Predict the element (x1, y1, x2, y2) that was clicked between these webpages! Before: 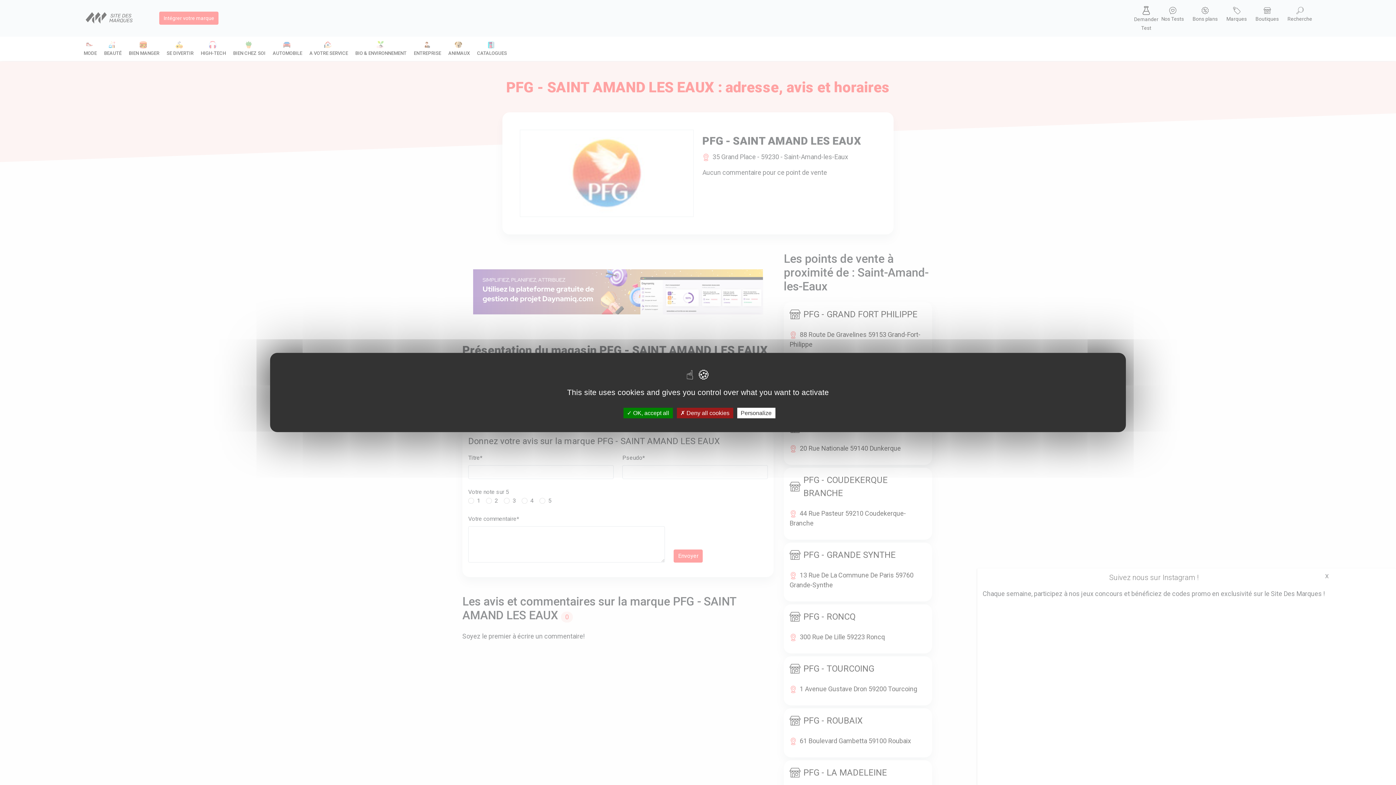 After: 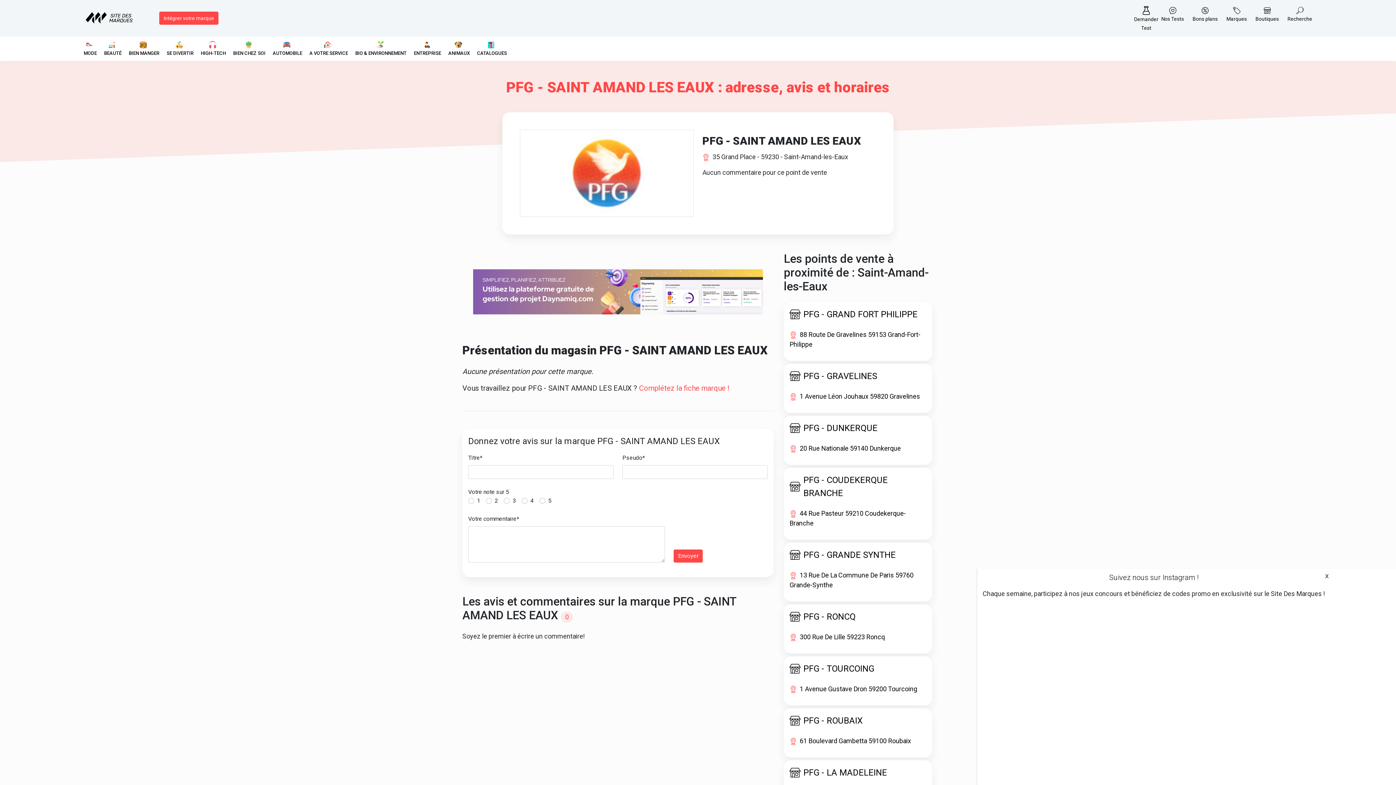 Action: label:  OK, accept all bbox: (623, 408, 672, 418)